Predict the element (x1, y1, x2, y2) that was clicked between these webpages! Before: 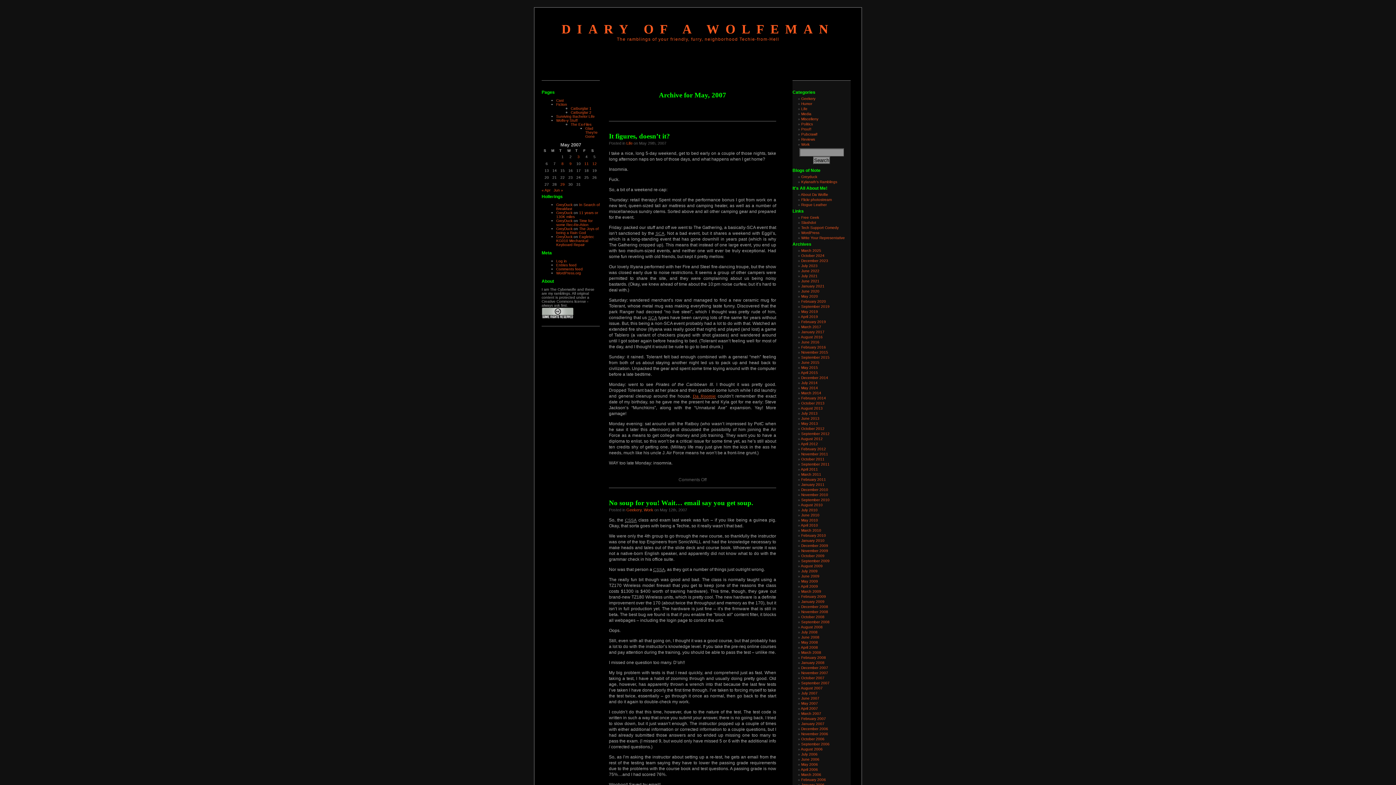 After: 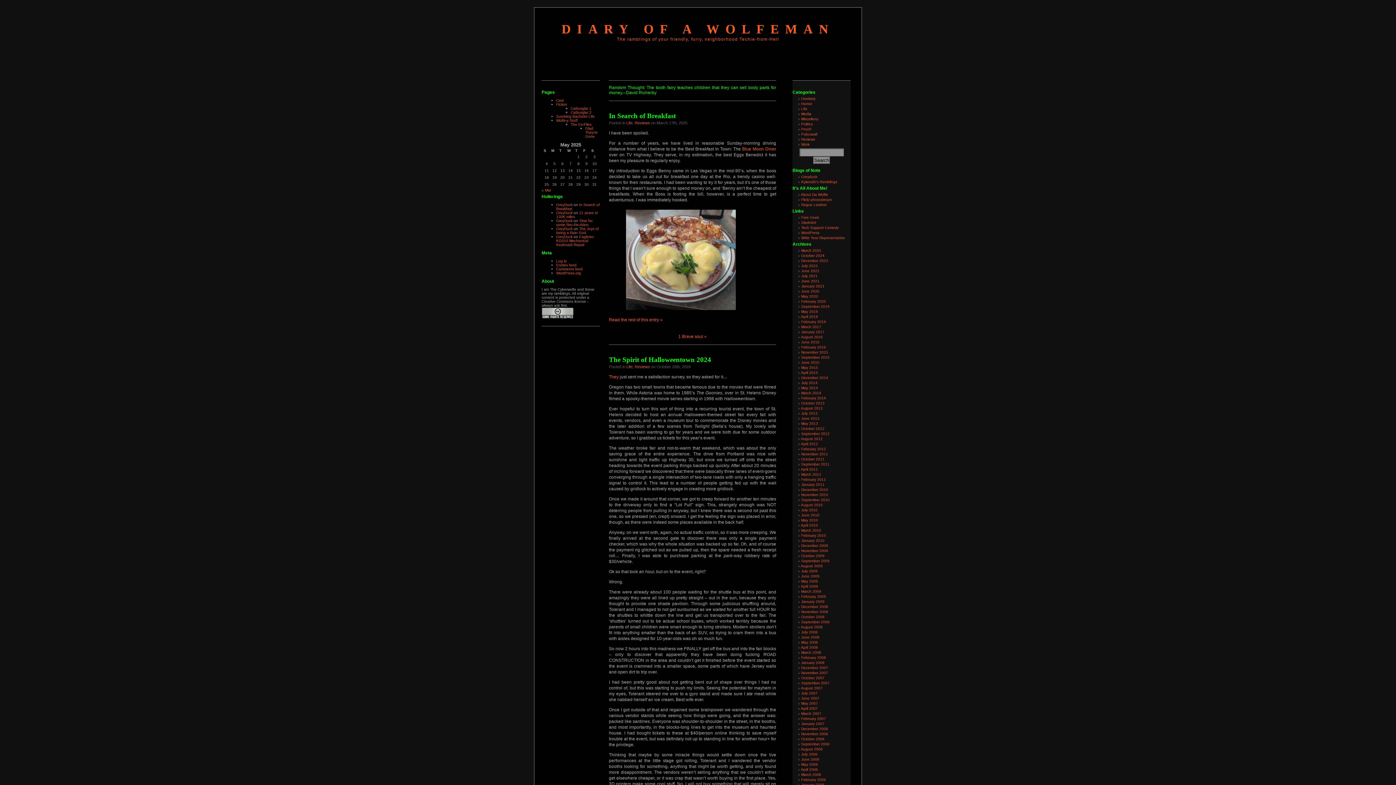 Action: label: DIARY OF A WOLFEMAN bbox: (561, 22, 834, 36)